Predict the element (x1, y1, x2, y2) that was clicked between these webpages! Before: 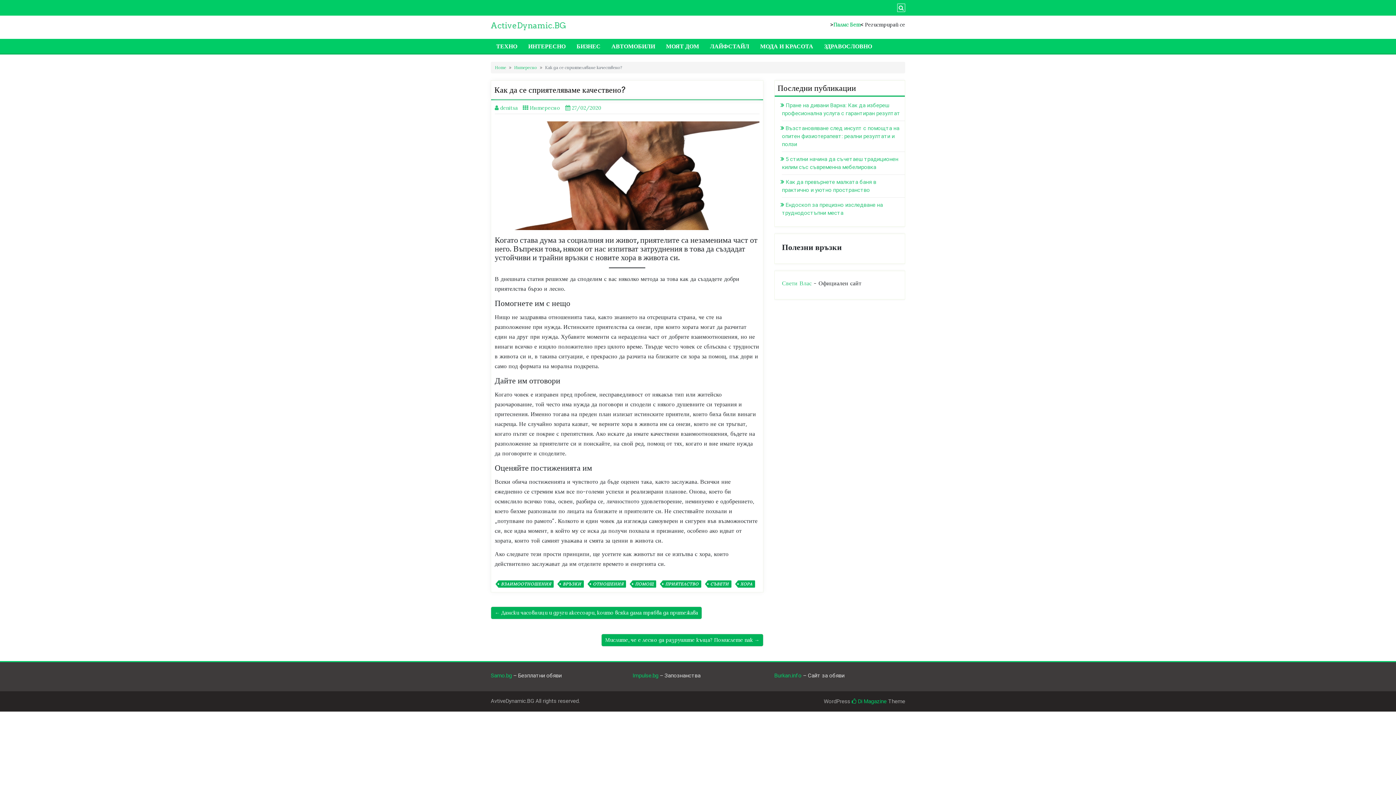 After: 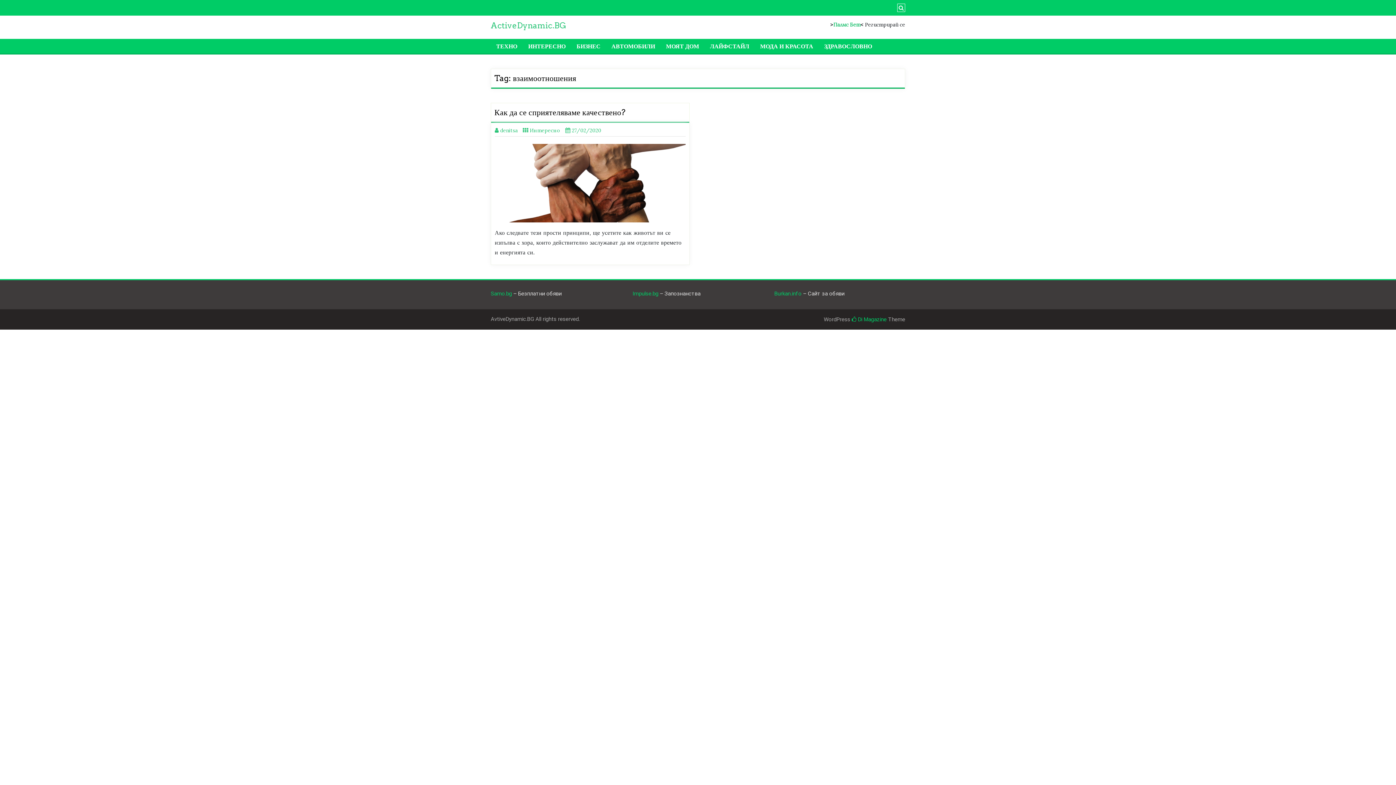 Action: bbox: (498, 580, 553, 588) label: ВЗАИМООТНОШЕНИЯ